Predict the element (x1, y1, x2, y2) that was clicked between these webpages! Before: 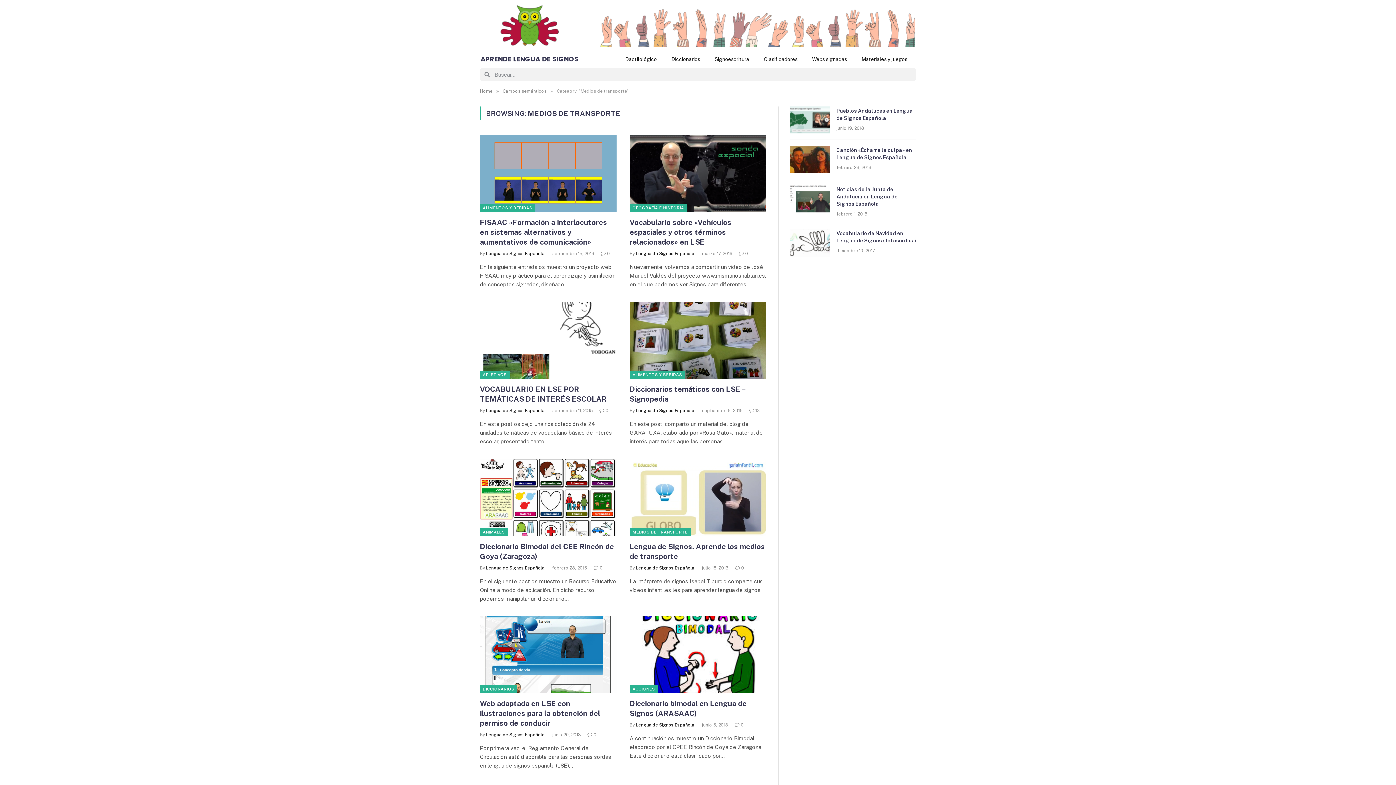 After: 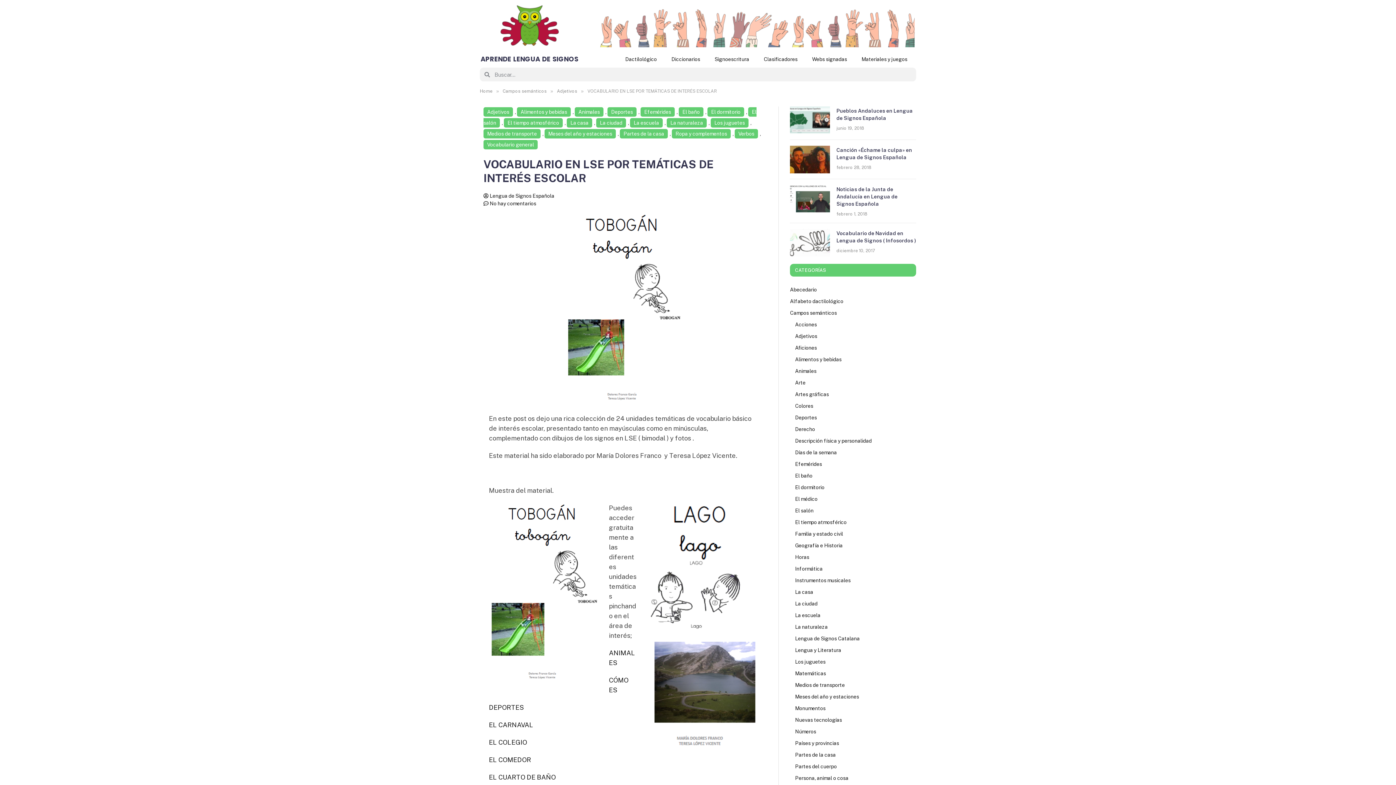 Action: bbox: (480, 302, 616, 378)